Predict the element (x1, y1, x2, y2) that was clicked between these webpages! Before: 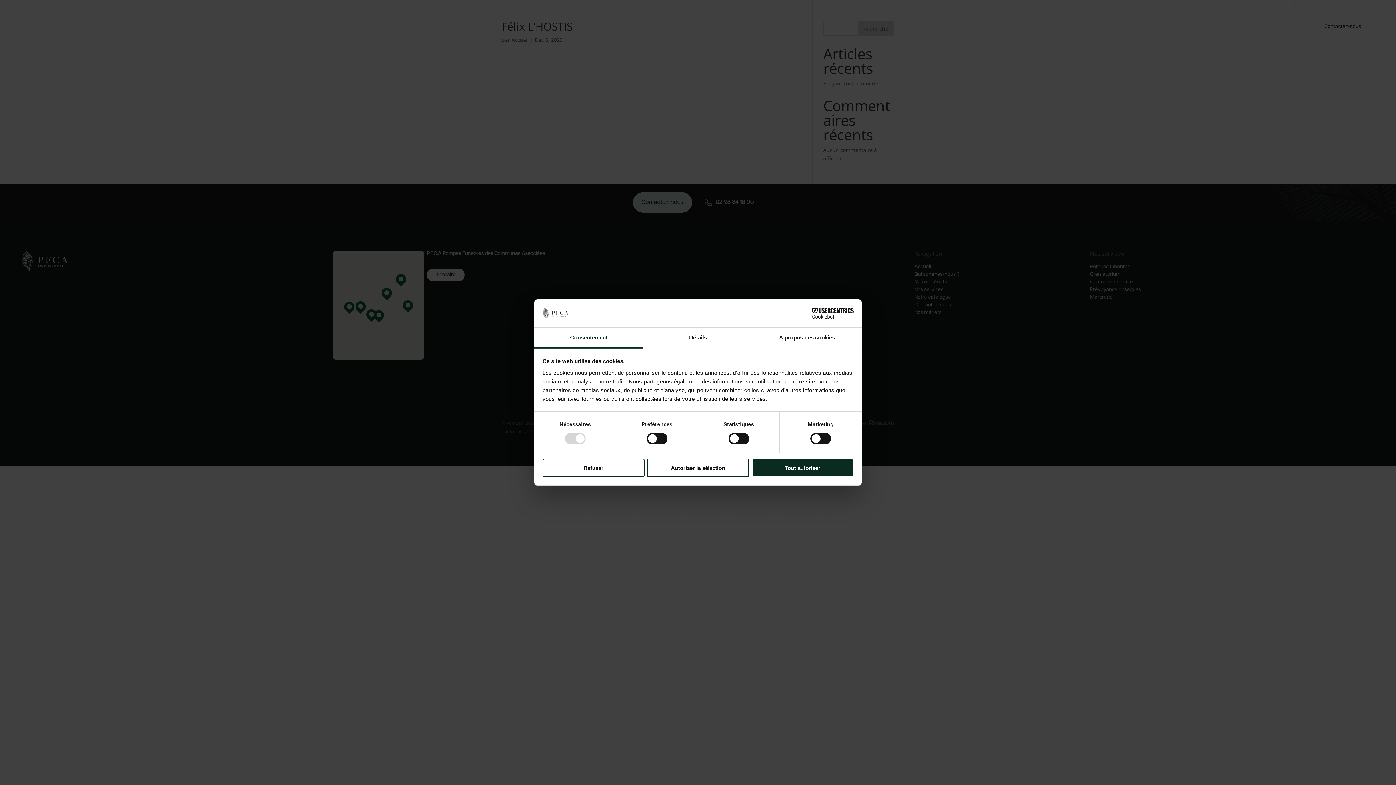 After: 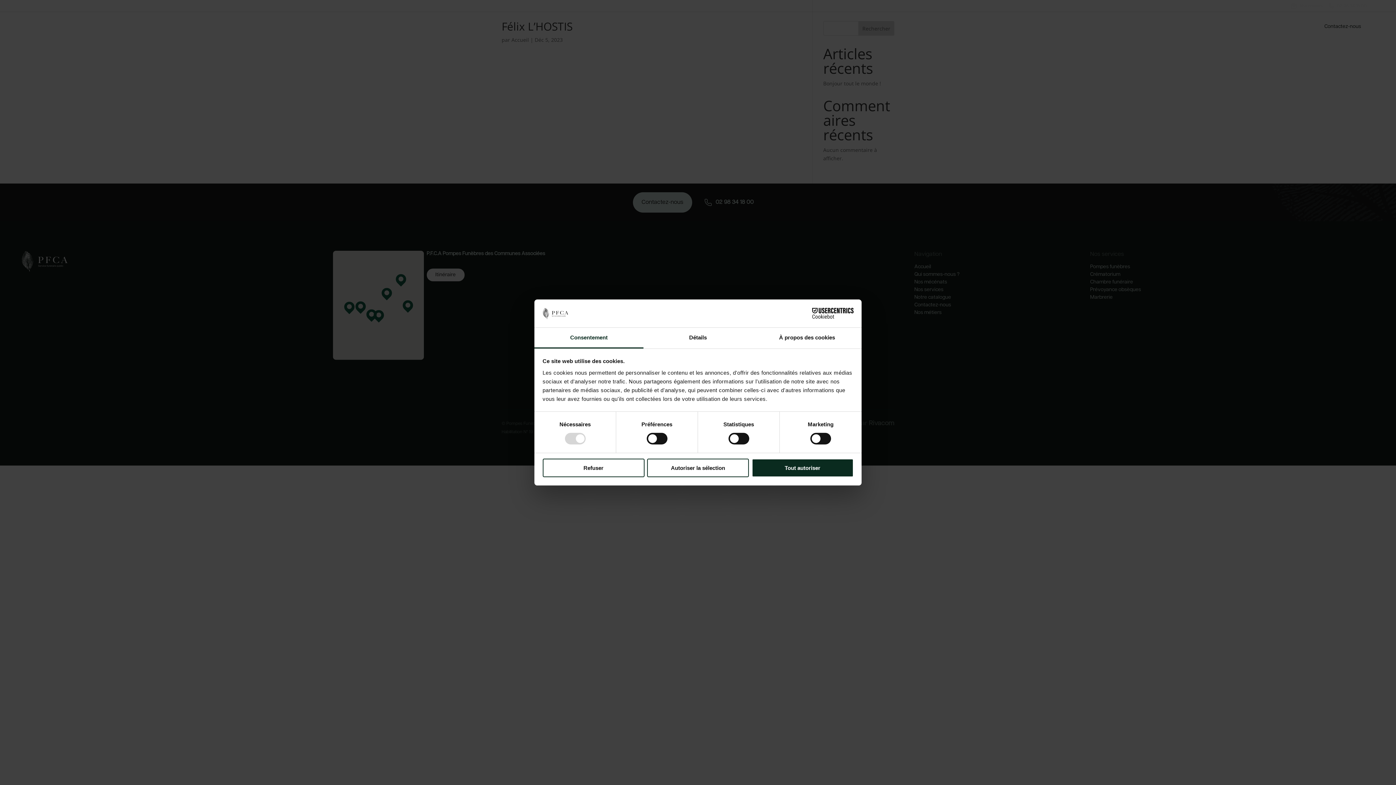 Action: label: Consentement bbox: (534, 327, 643, 348)